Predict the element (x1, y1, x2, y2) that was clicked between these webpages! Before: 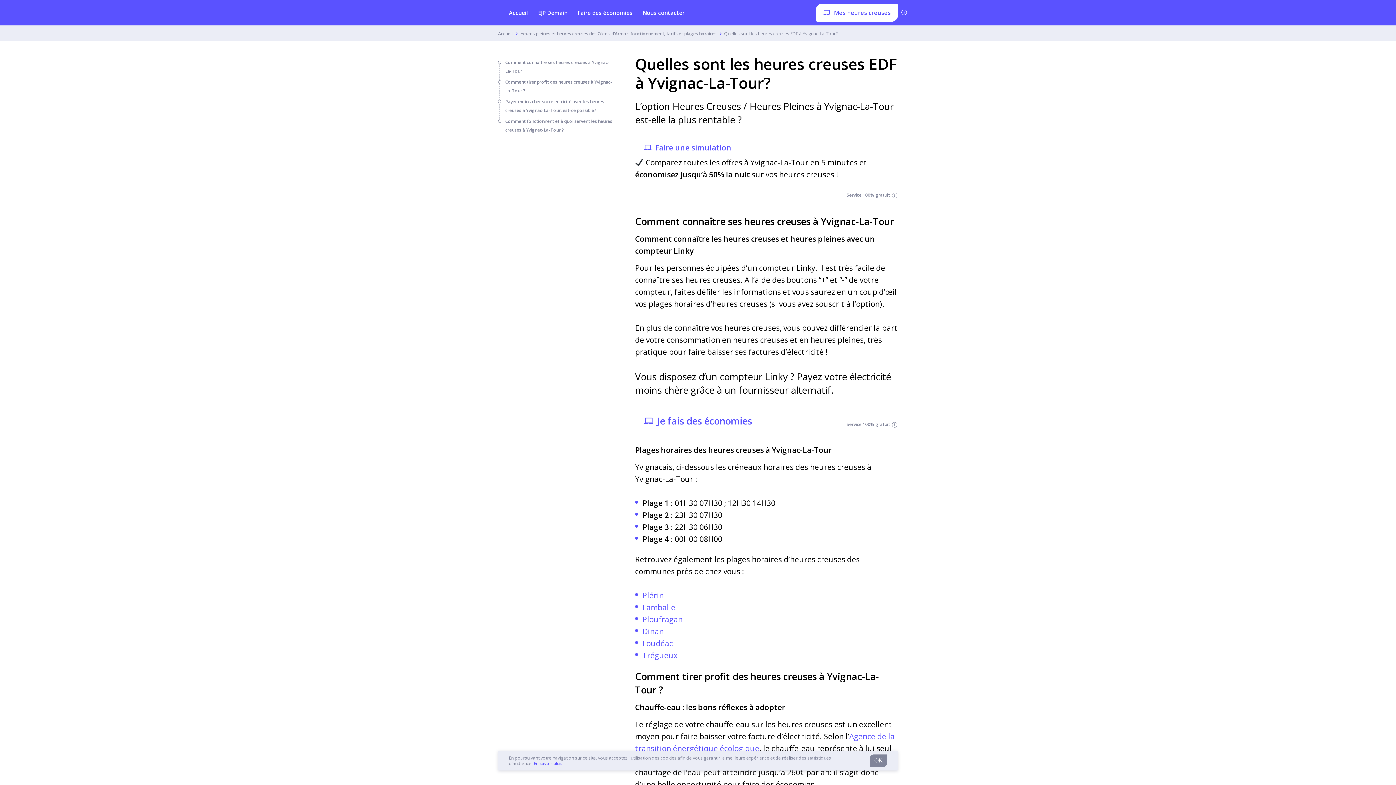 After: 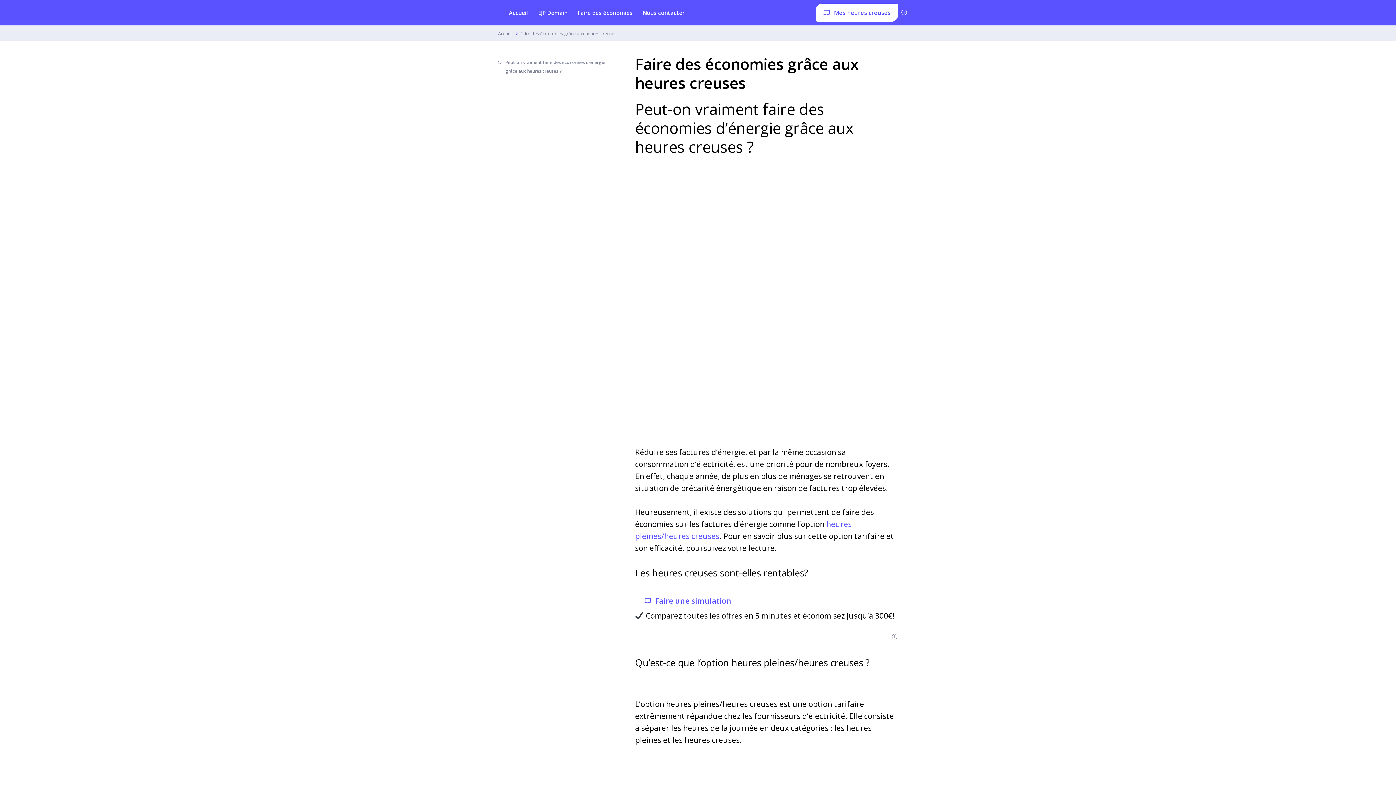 Action: bbox: (572, 0, 637, 25) label: Faire des économies